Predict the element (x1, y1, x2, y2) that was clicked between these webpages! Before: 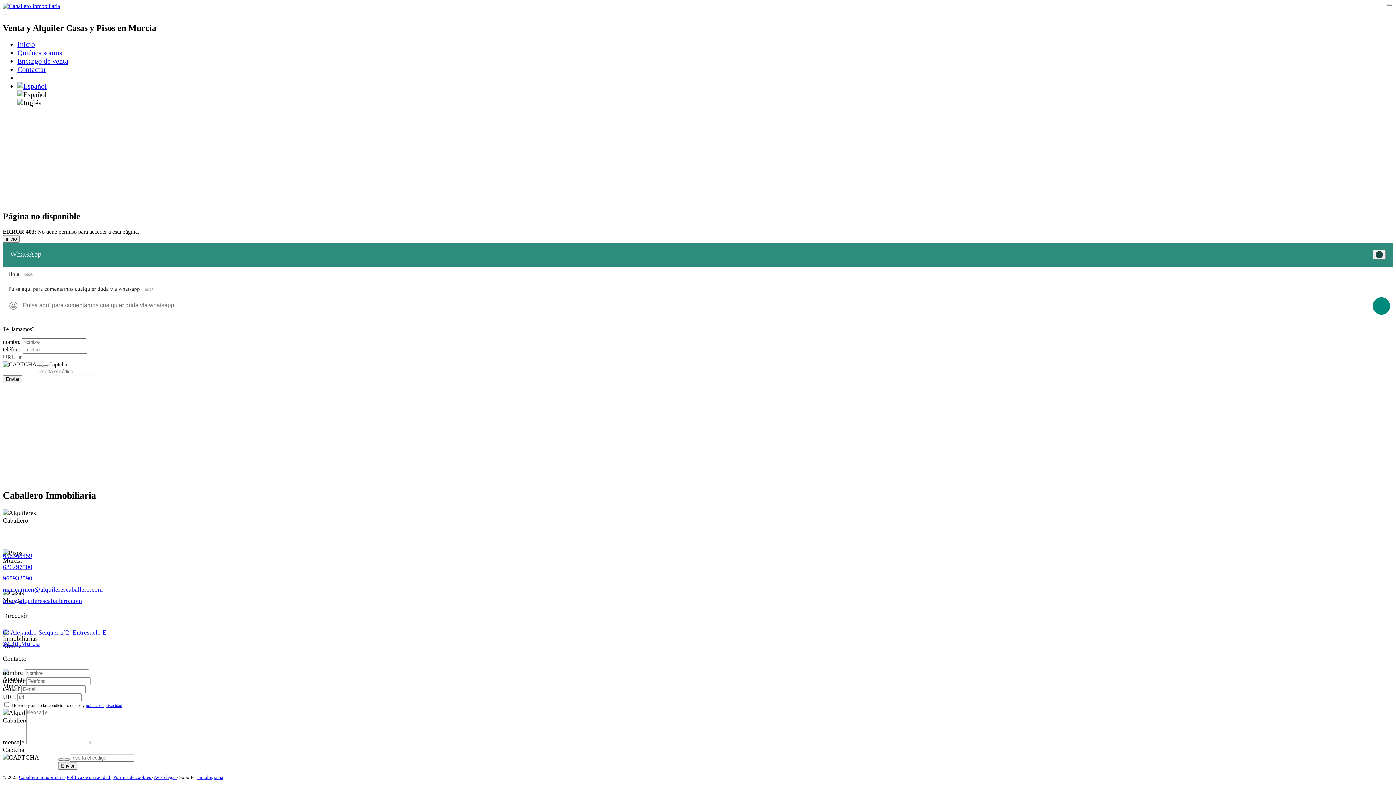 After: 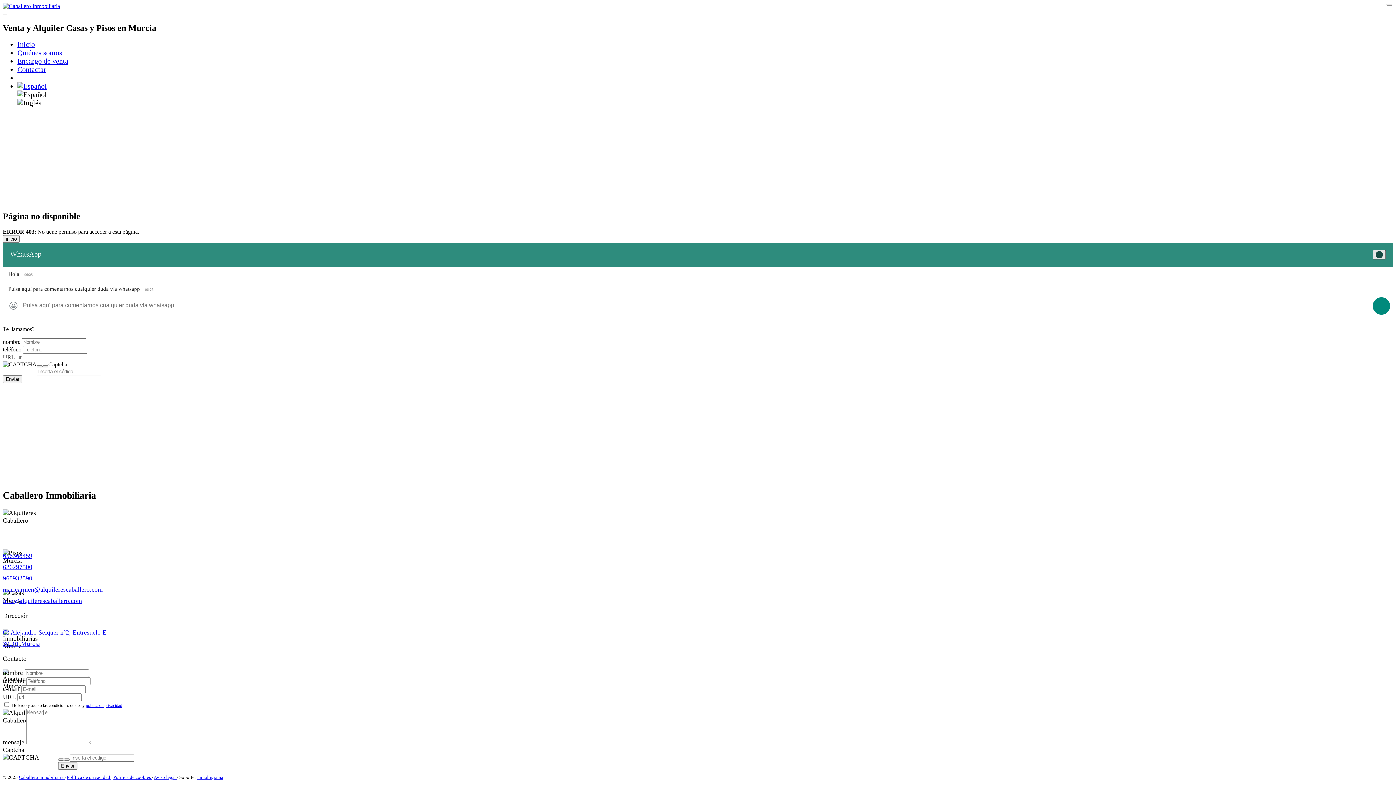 Action: label: Close bbox: (1373, 250, 1386, 259)